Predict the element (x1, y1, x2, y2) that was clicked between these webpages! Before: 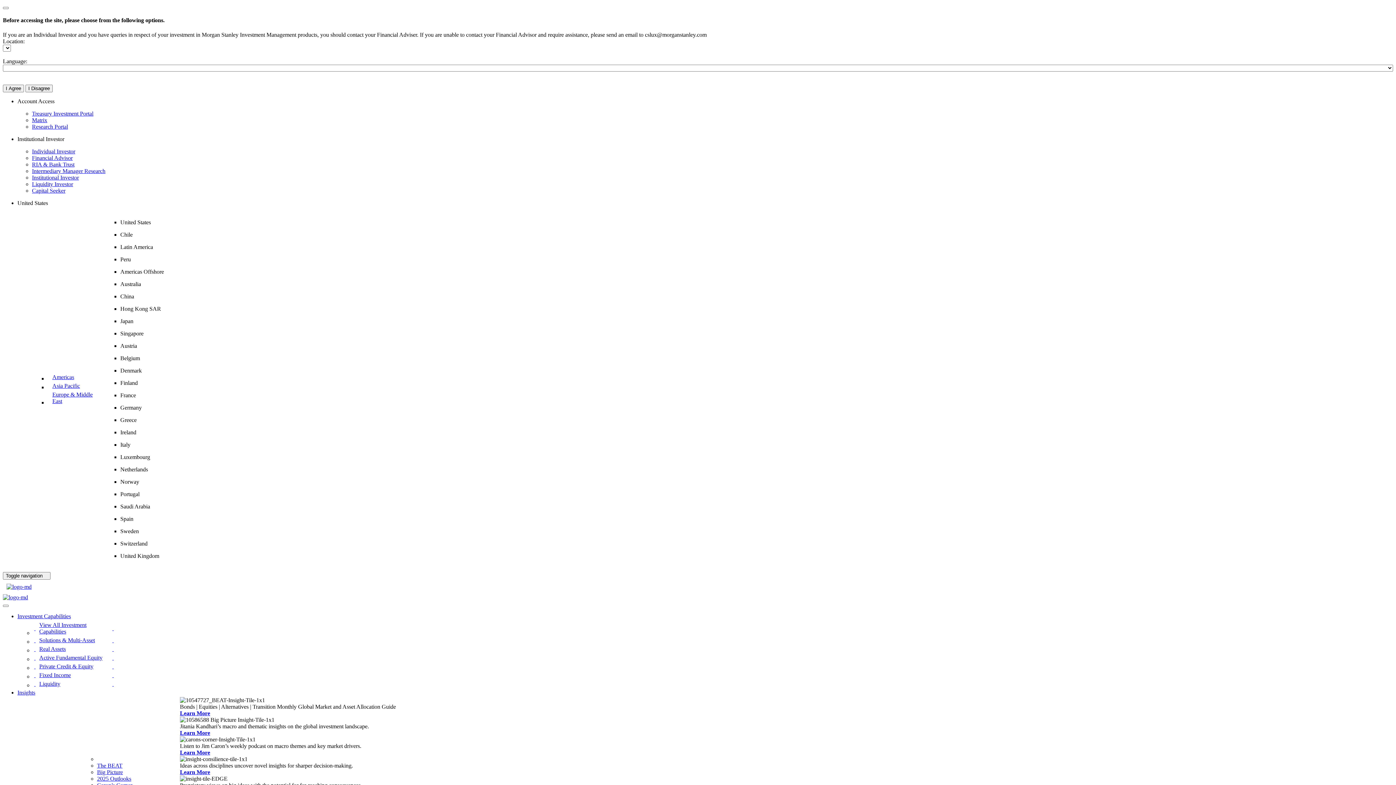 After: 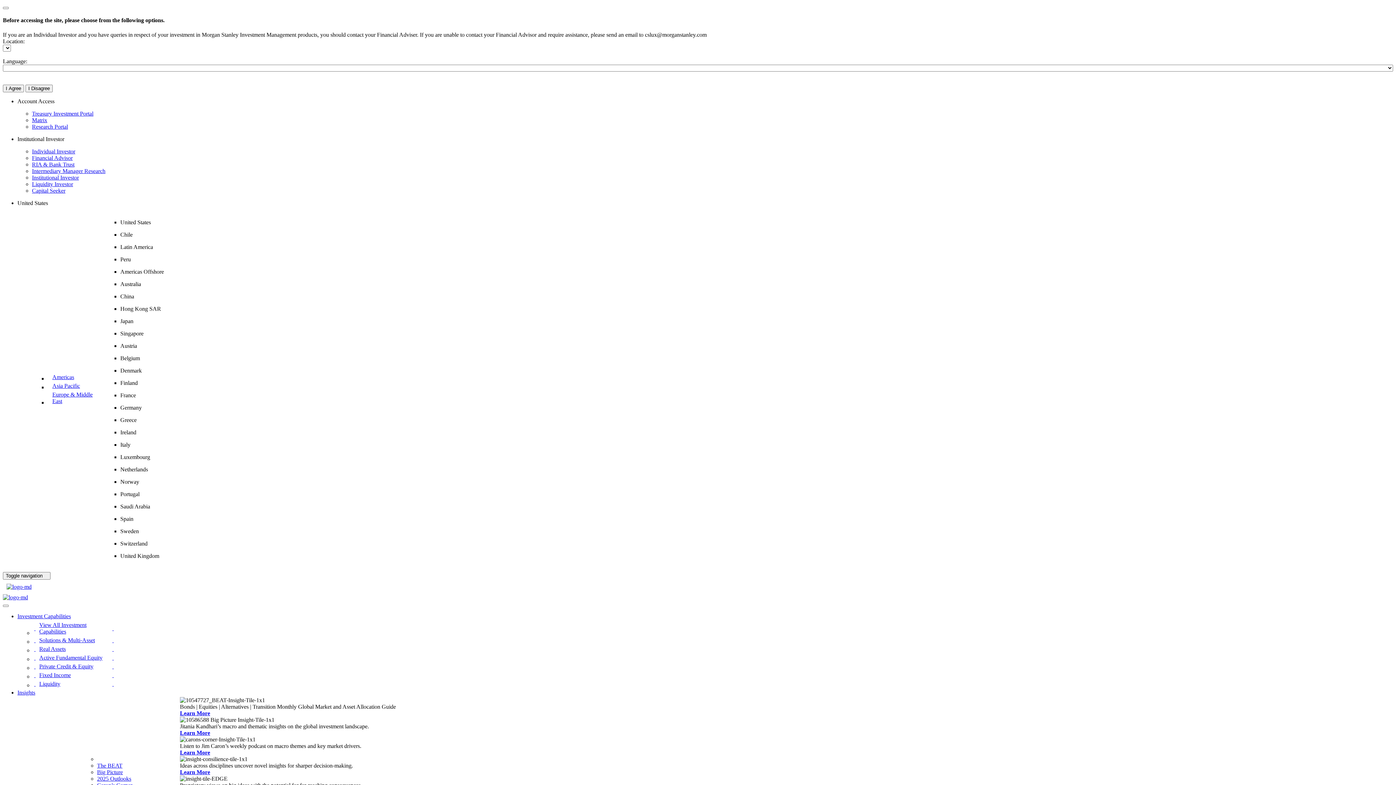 Action: bbox: (33, 636, 116, 644) label: Investment Capabilities - Solutions & Multi-Asset